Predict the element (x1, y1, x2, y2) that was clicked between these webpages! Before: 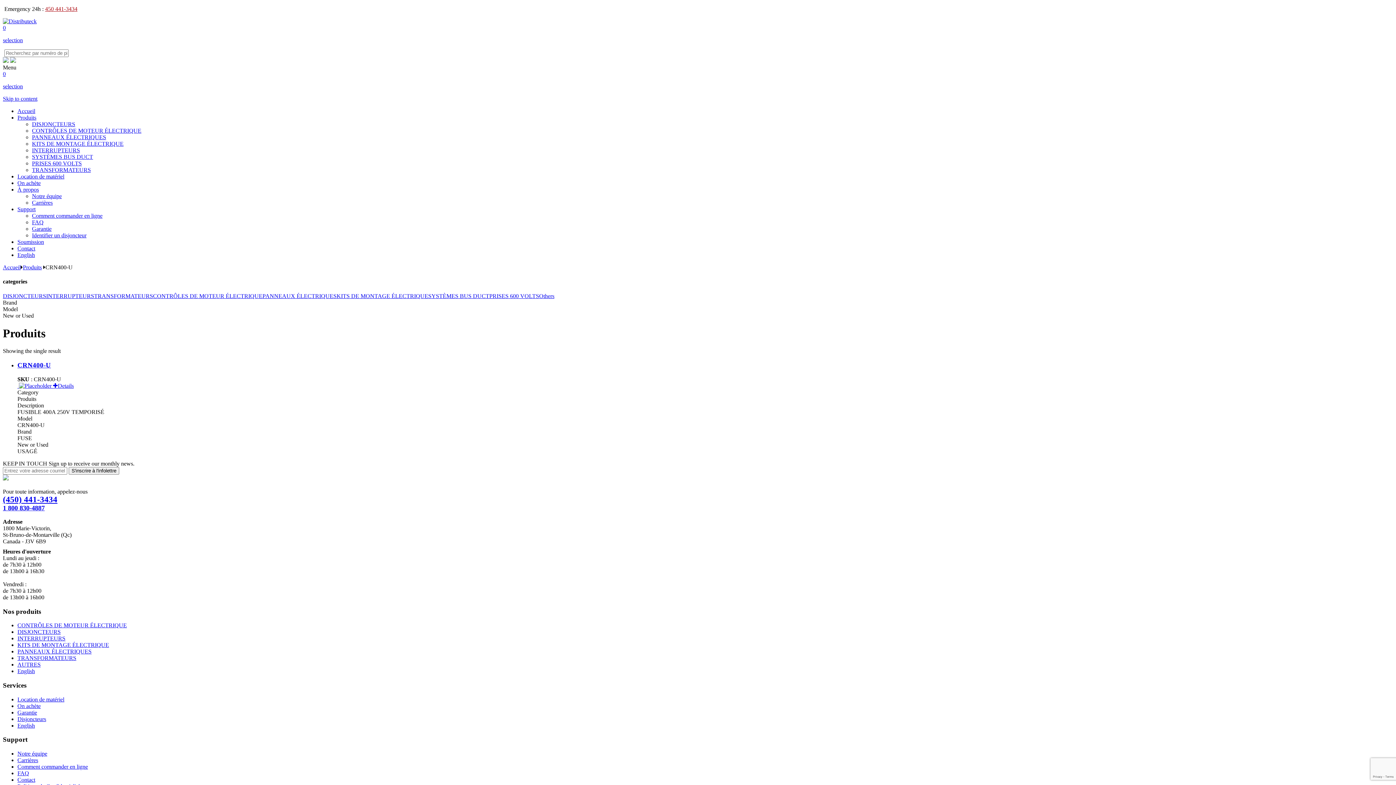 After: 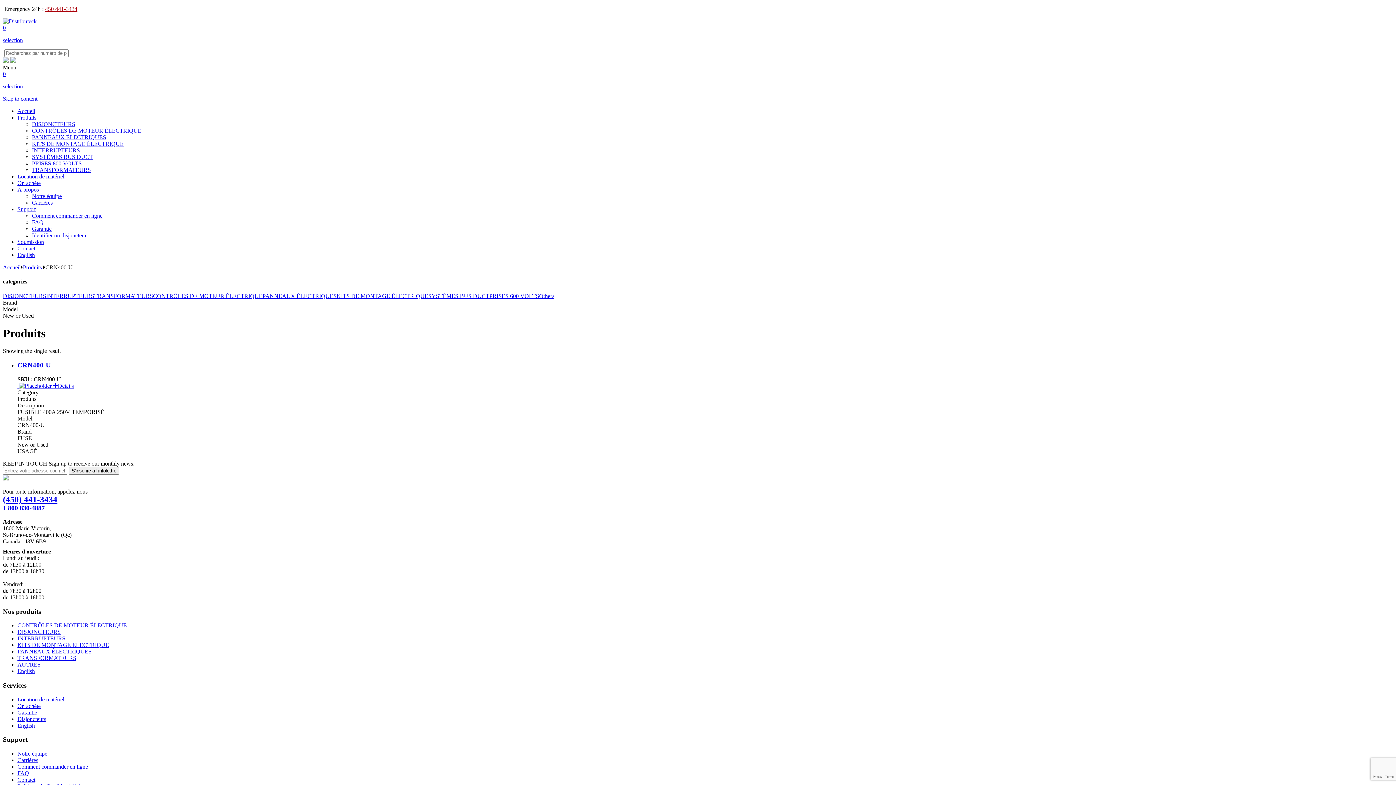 Action: bbox: (2, 495, 57, 504) label: (450) 441-3434